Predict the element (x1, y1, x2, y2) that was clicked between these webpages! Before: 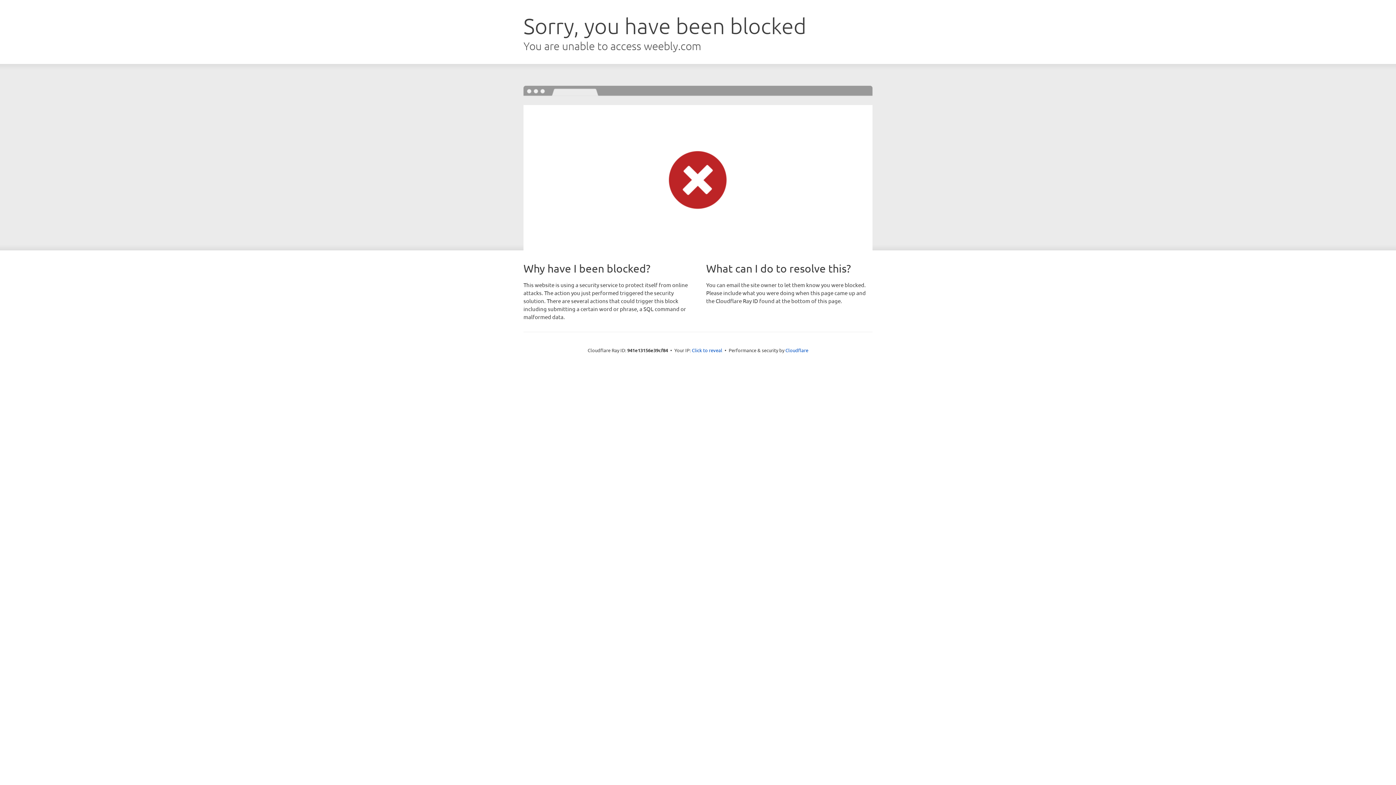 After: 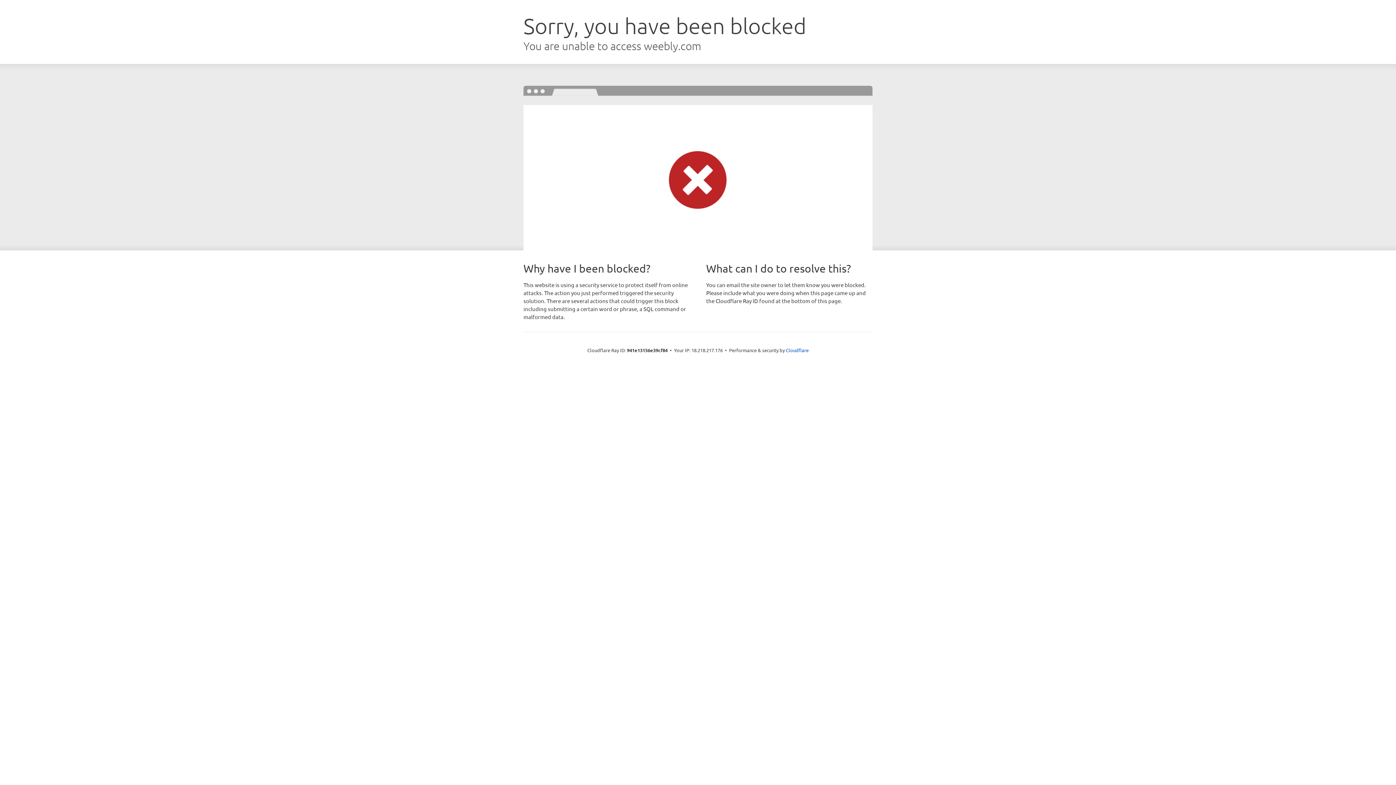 Action: label: Click to reveal bbox: (692, 346, 722, 353)